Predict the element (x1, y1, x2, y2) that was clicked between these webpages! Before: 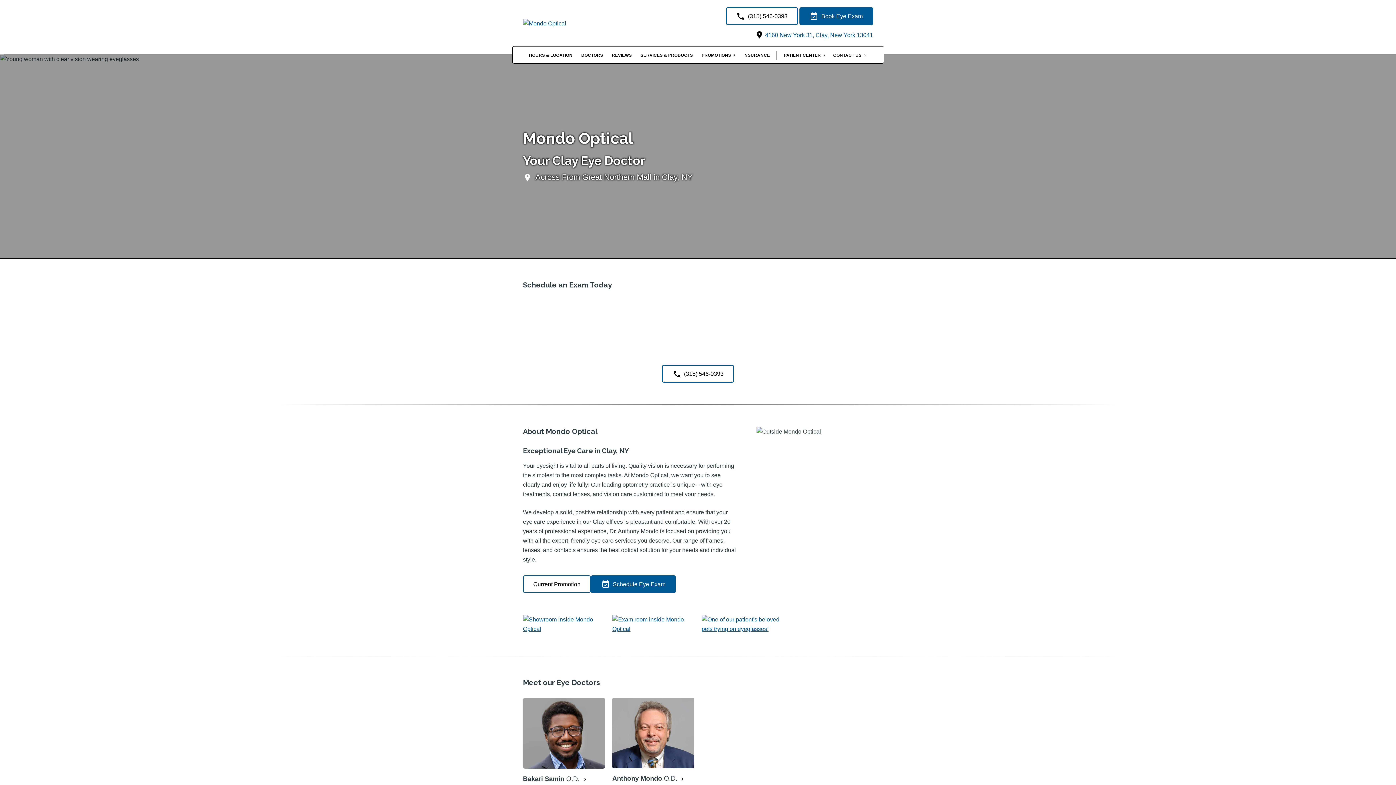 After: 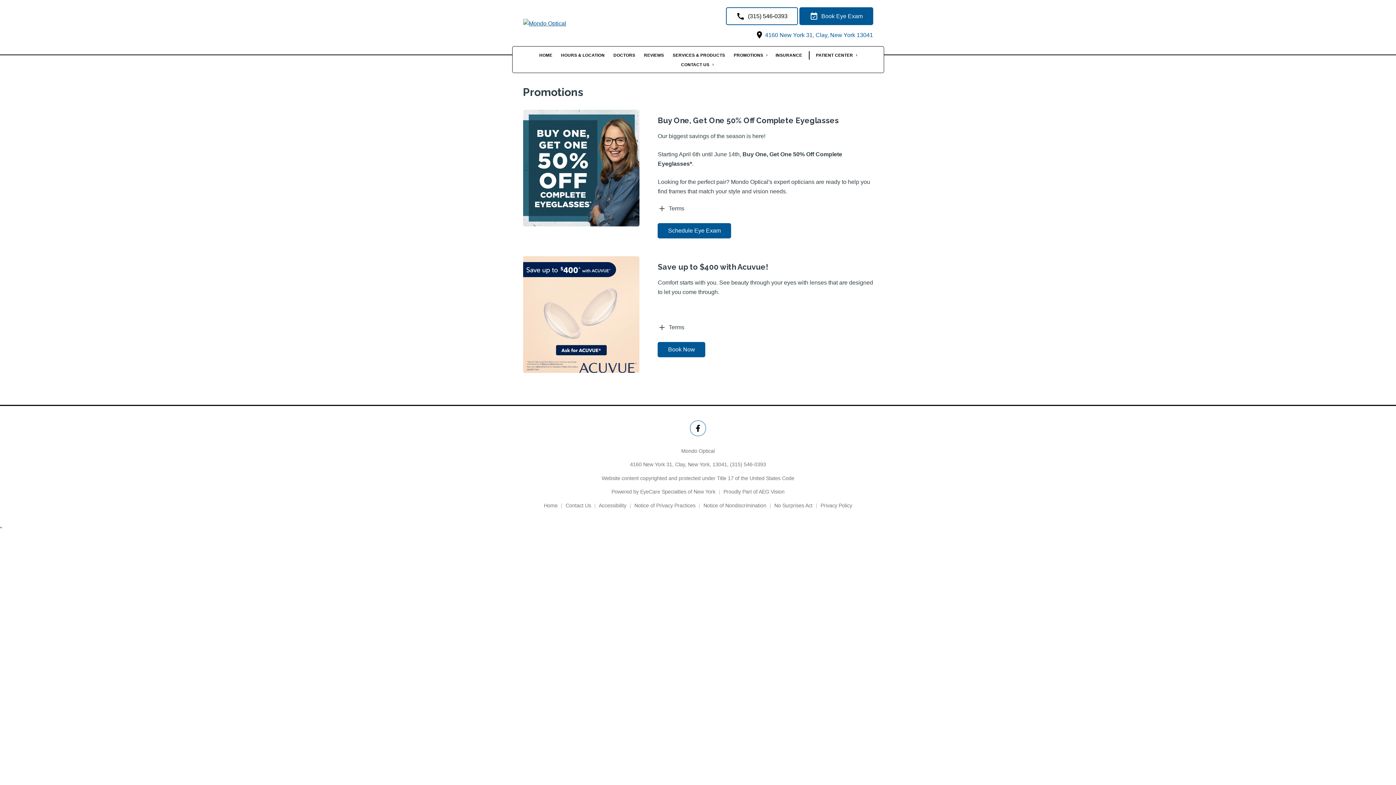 Action: bbox: (698, 51, 738, 59) label: PROMOTIONS